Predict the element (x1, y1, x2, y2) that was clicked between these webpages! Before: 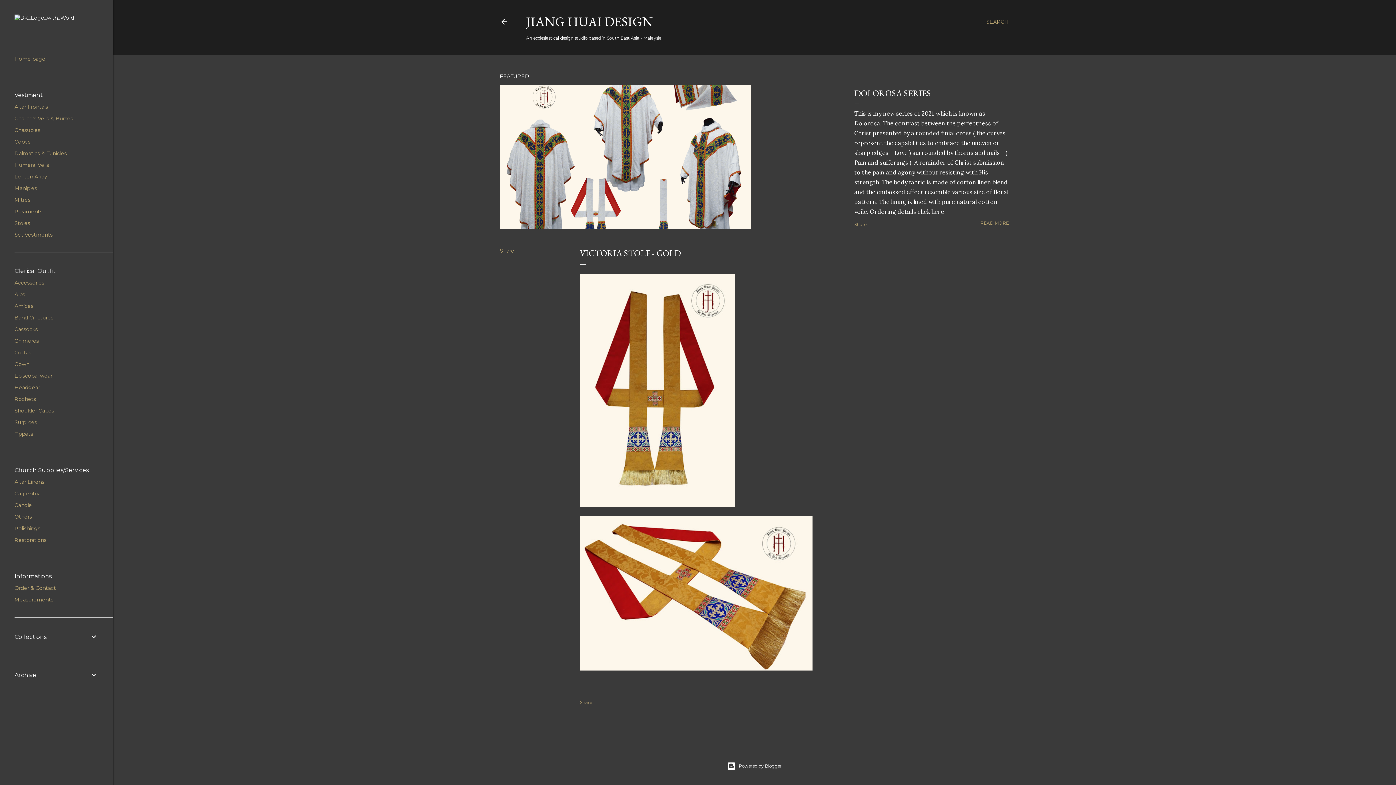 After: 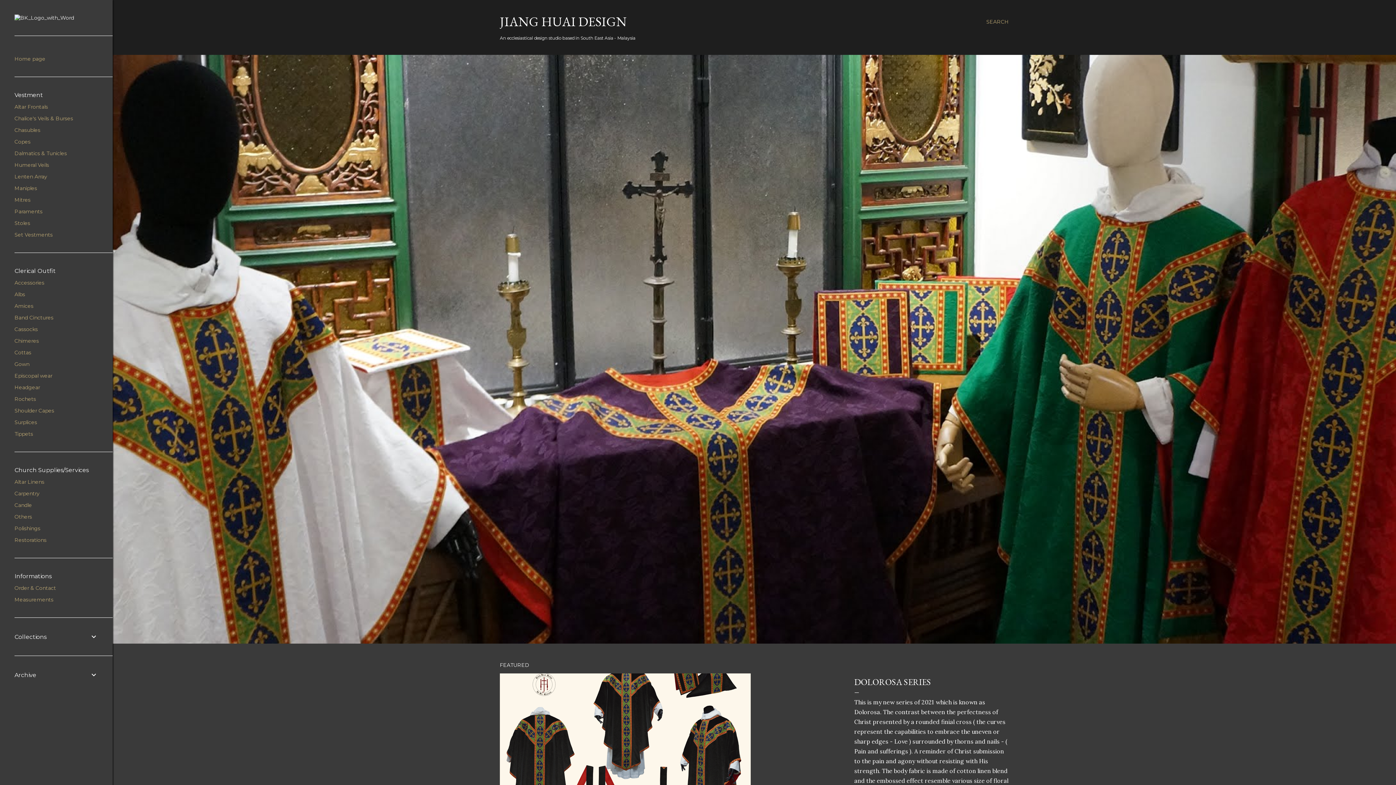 Action: bbox: (500, 18, 508, 28)